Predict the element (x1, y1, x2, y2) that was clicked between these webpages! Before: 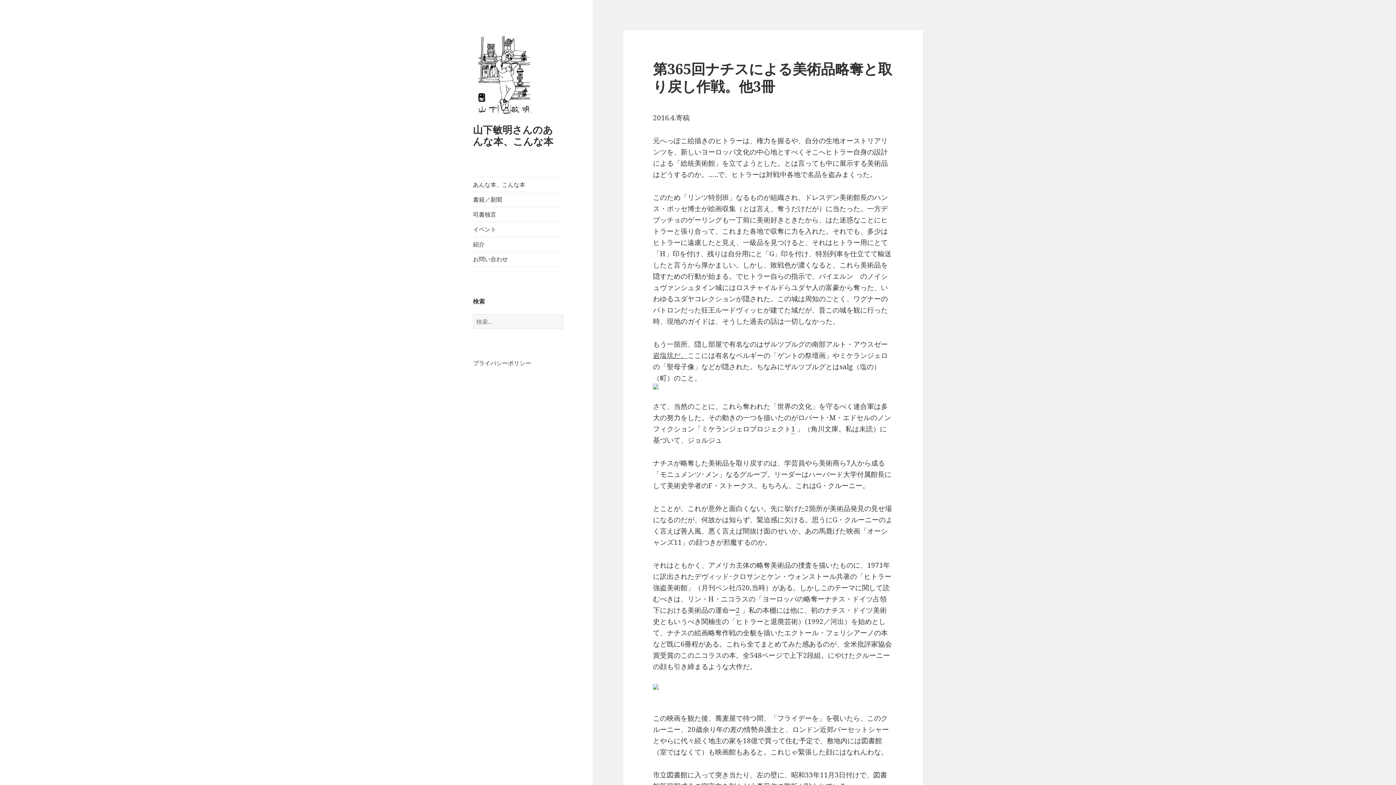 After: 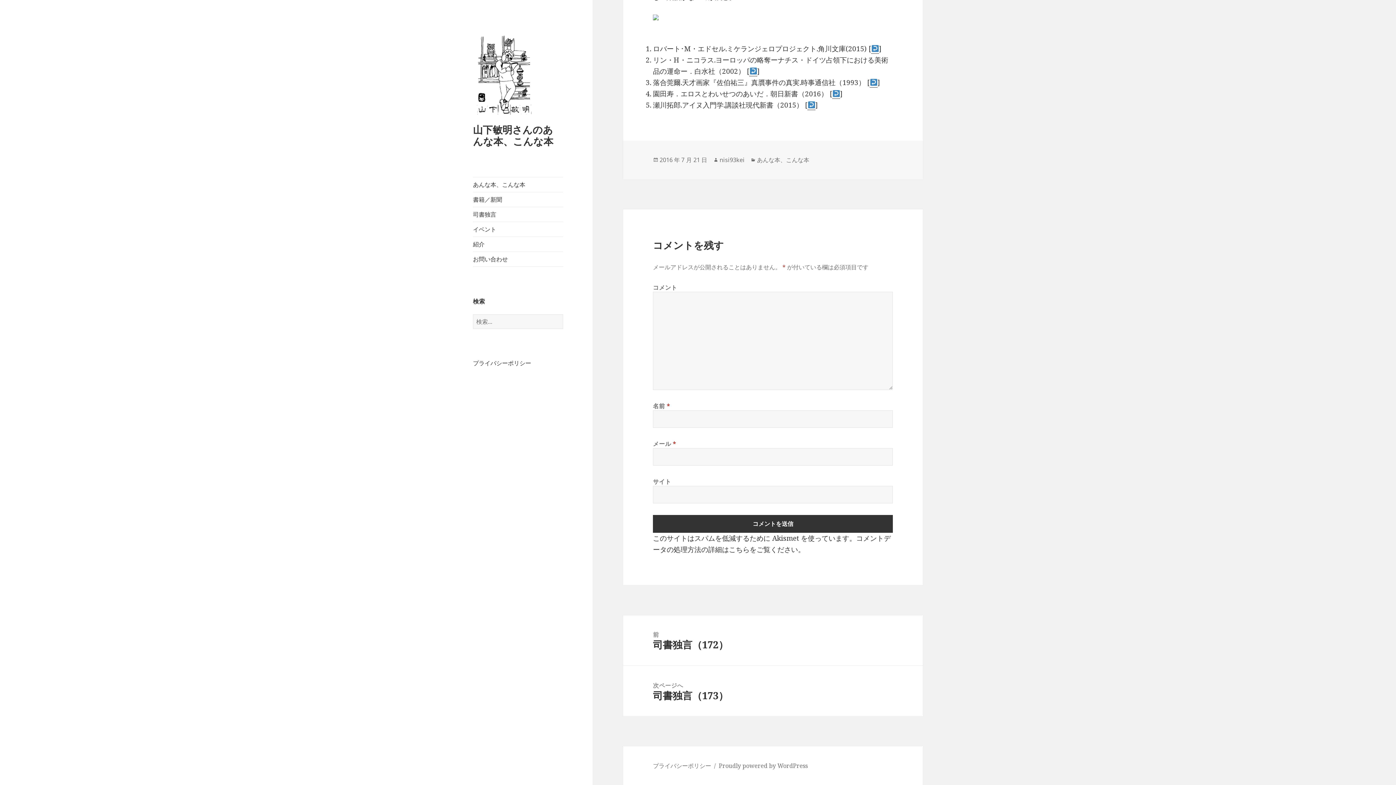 Action: bbox: (791, 424, 795, 434) label: 1